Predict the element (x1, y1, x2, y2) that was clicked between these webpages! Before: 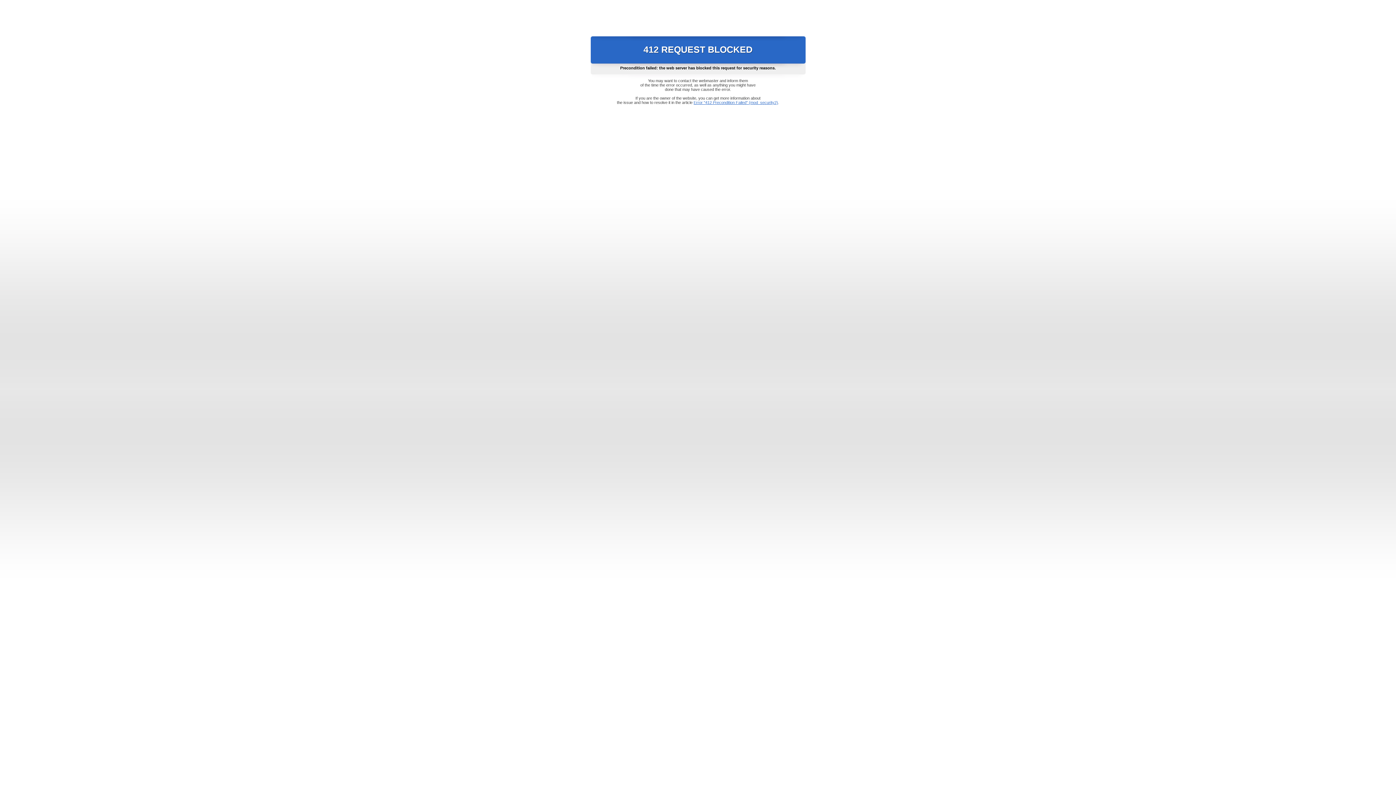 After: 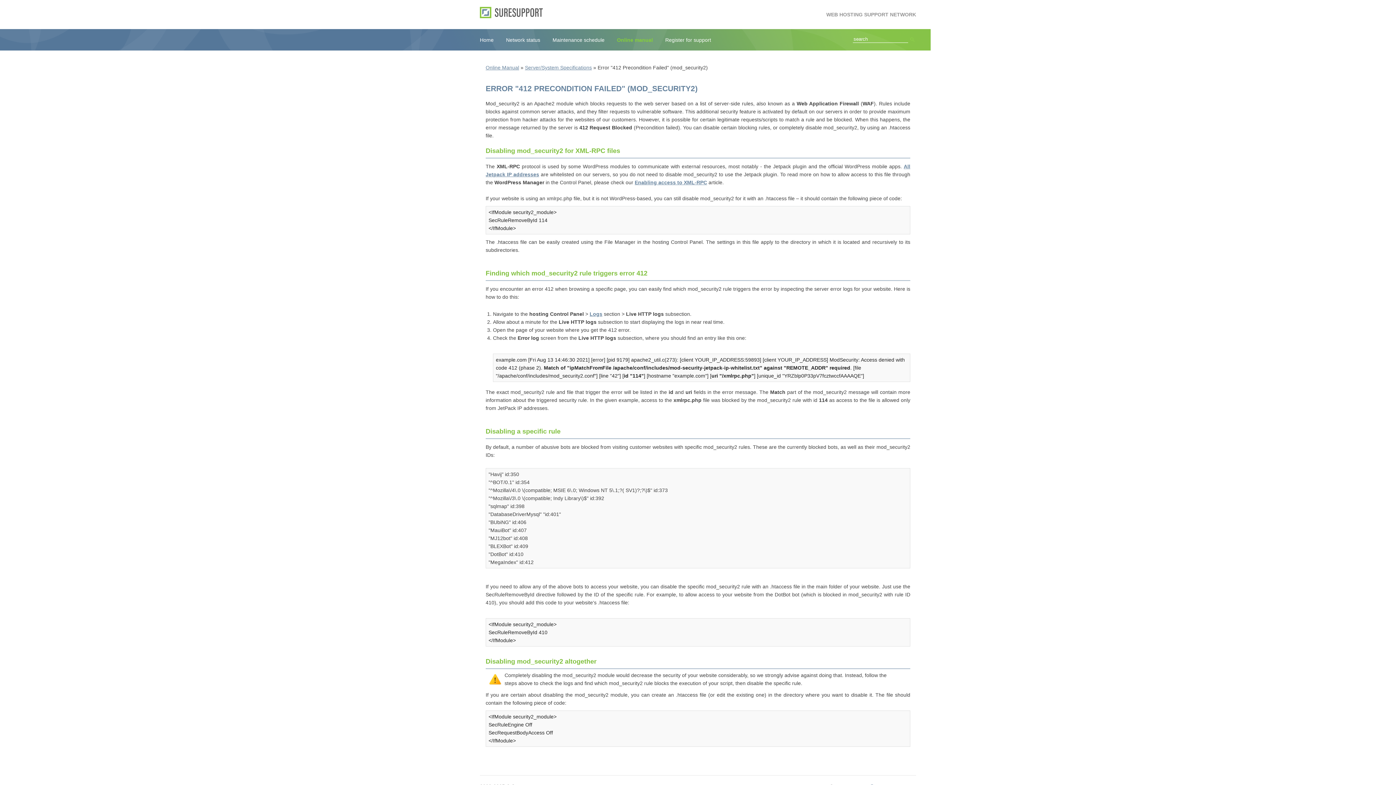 Action: bbox: (693, 100, 778, 104) label: Error "412 Precondition Failed" (mod_security2)